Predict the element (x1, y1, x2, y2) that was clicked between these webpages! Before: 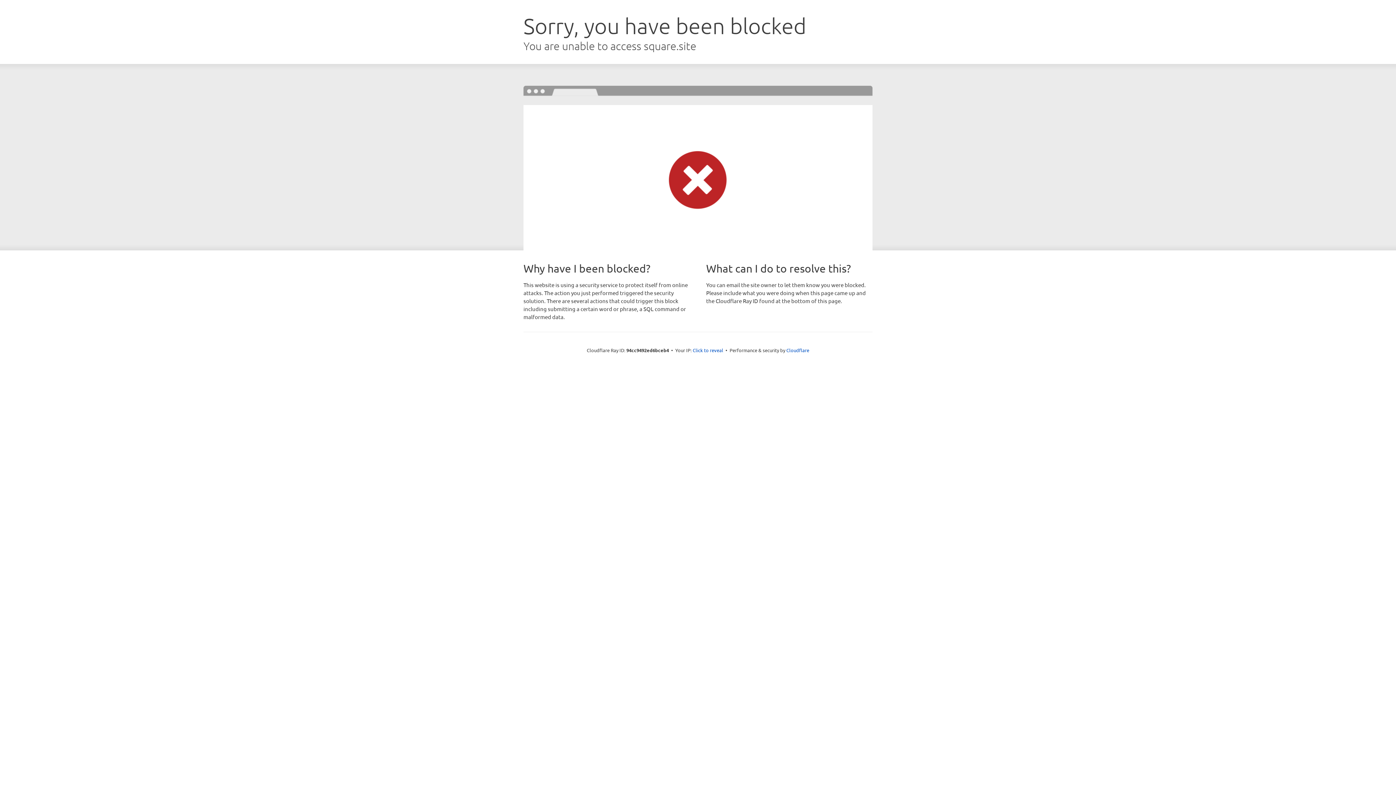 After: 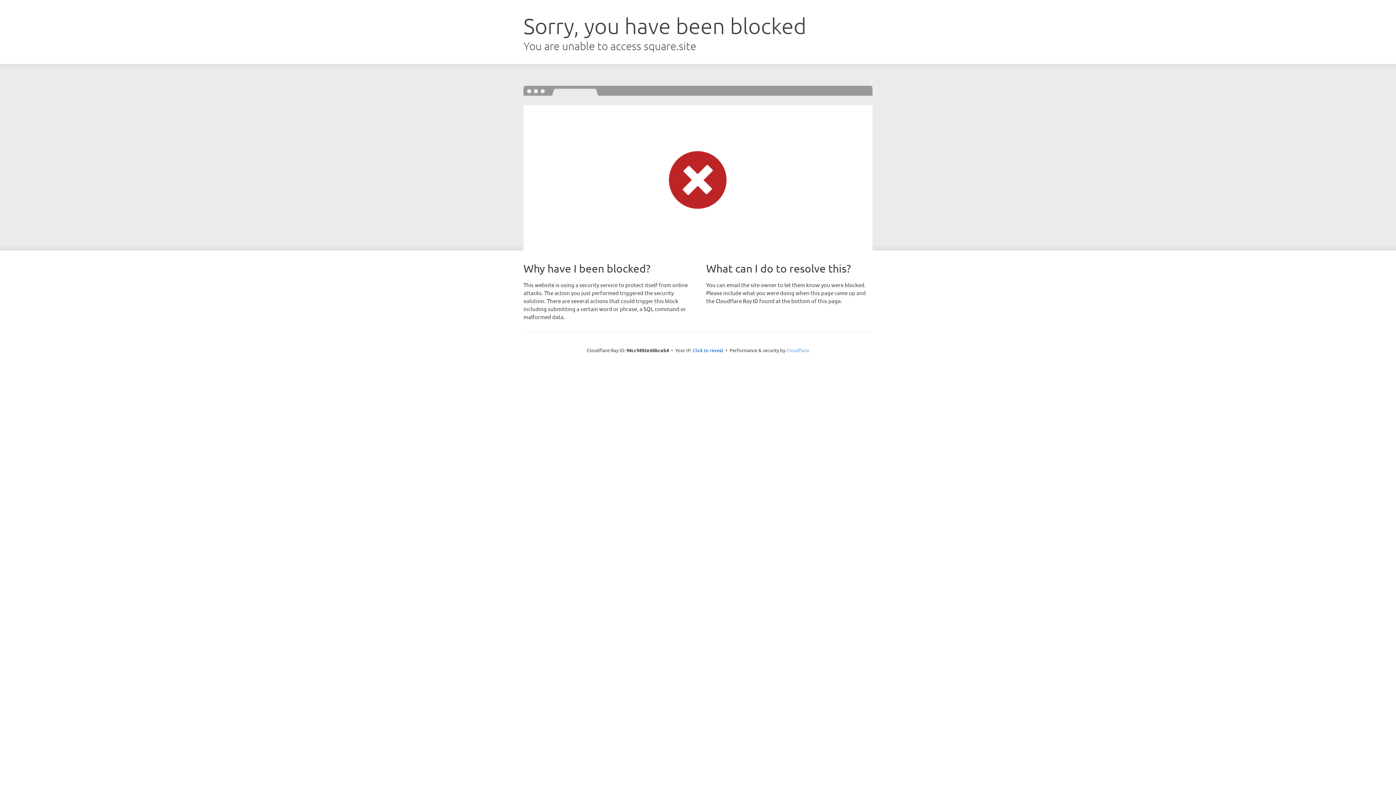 Action: bbox: (786, 347, 809, 353) label: Cloudflare